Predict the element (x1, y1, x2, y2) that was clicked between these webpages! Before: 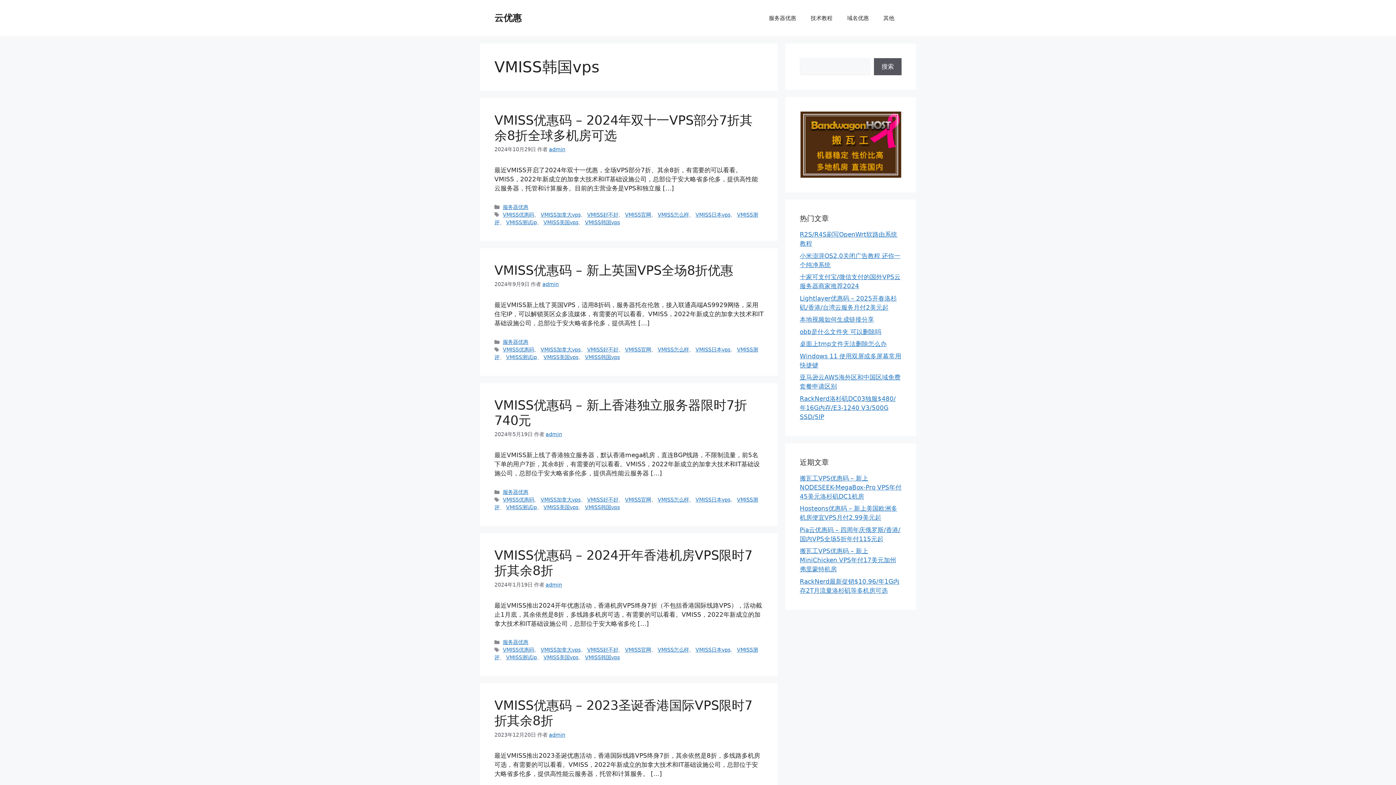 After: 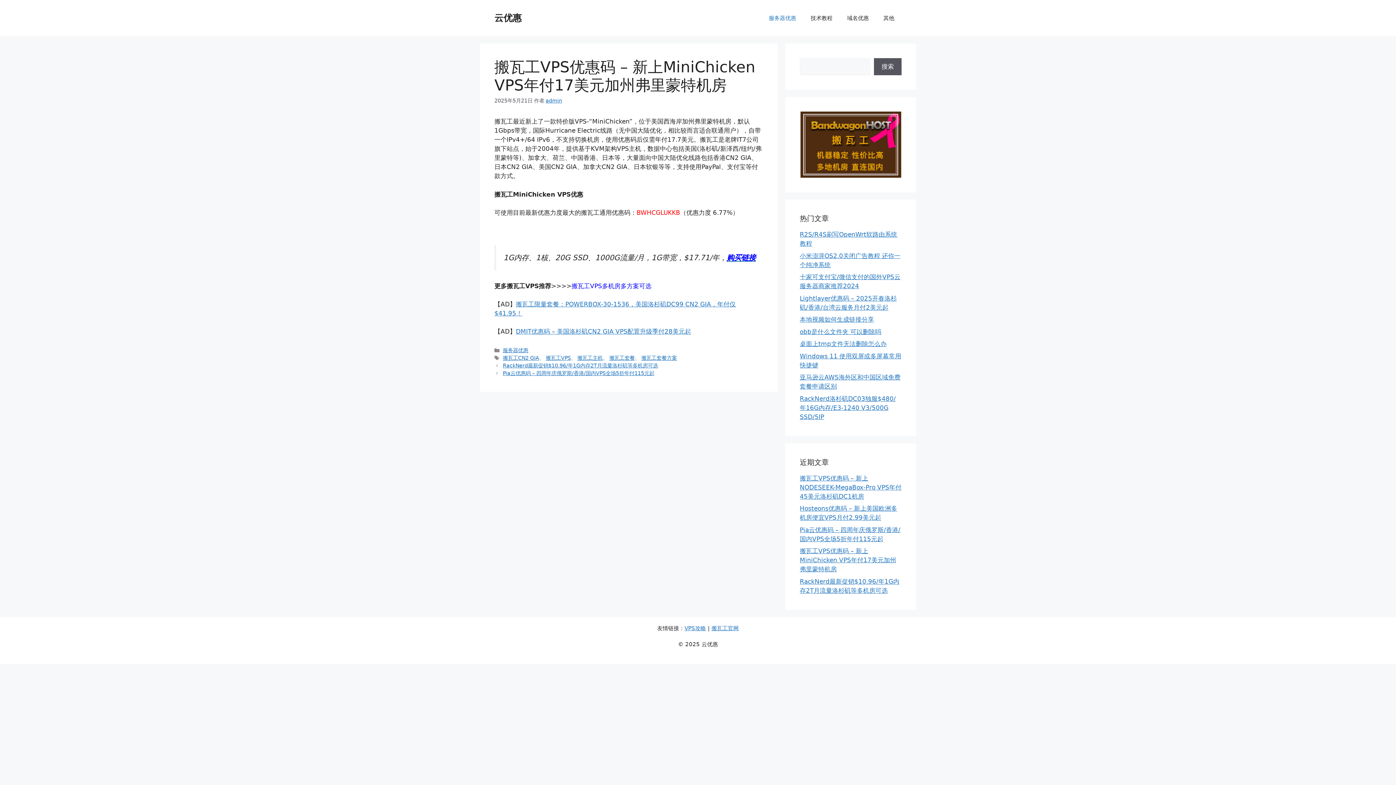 Action: bbox: (800, 547, 896, 573) label: 搬瓦工VPS优惠码 – 新上MiniChicken VPS年付17美元加州弗里蒙特机房